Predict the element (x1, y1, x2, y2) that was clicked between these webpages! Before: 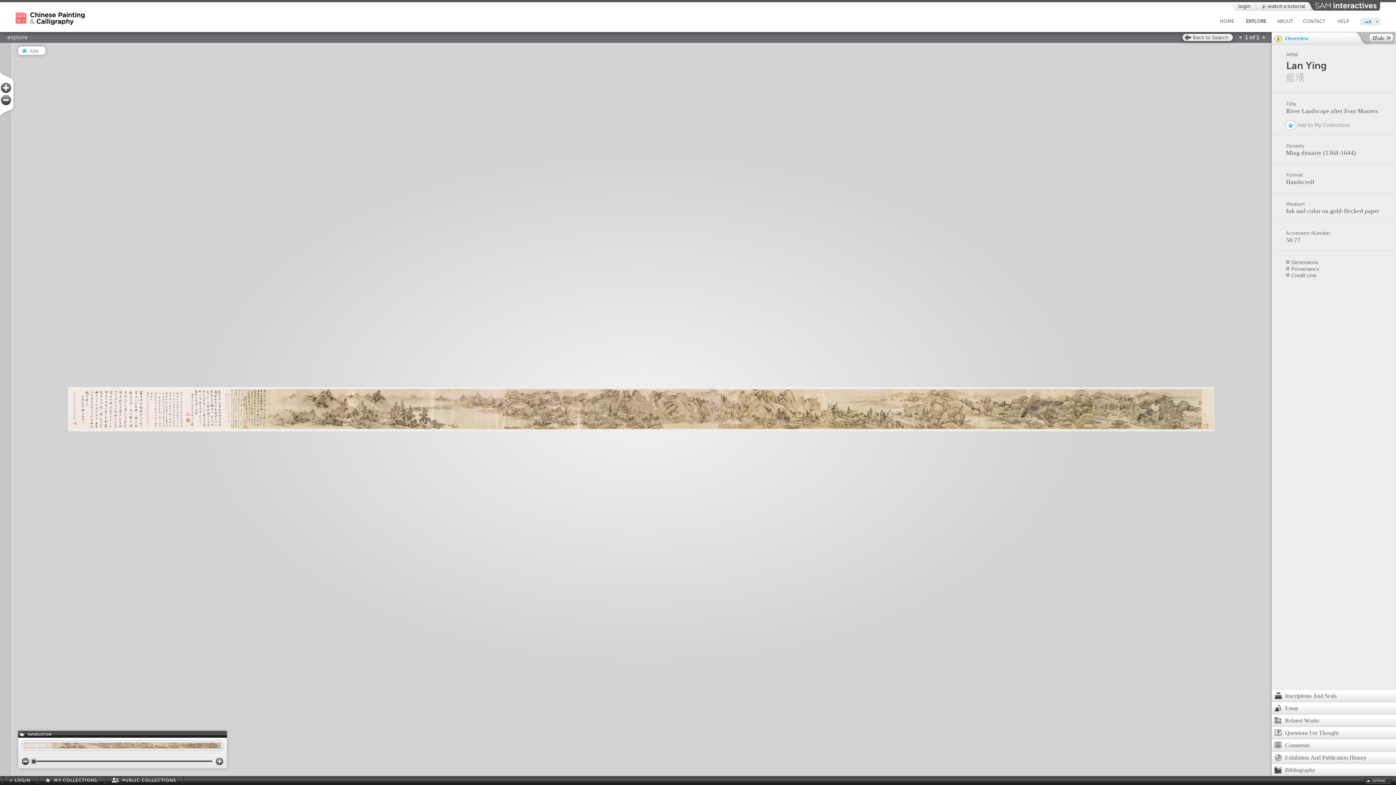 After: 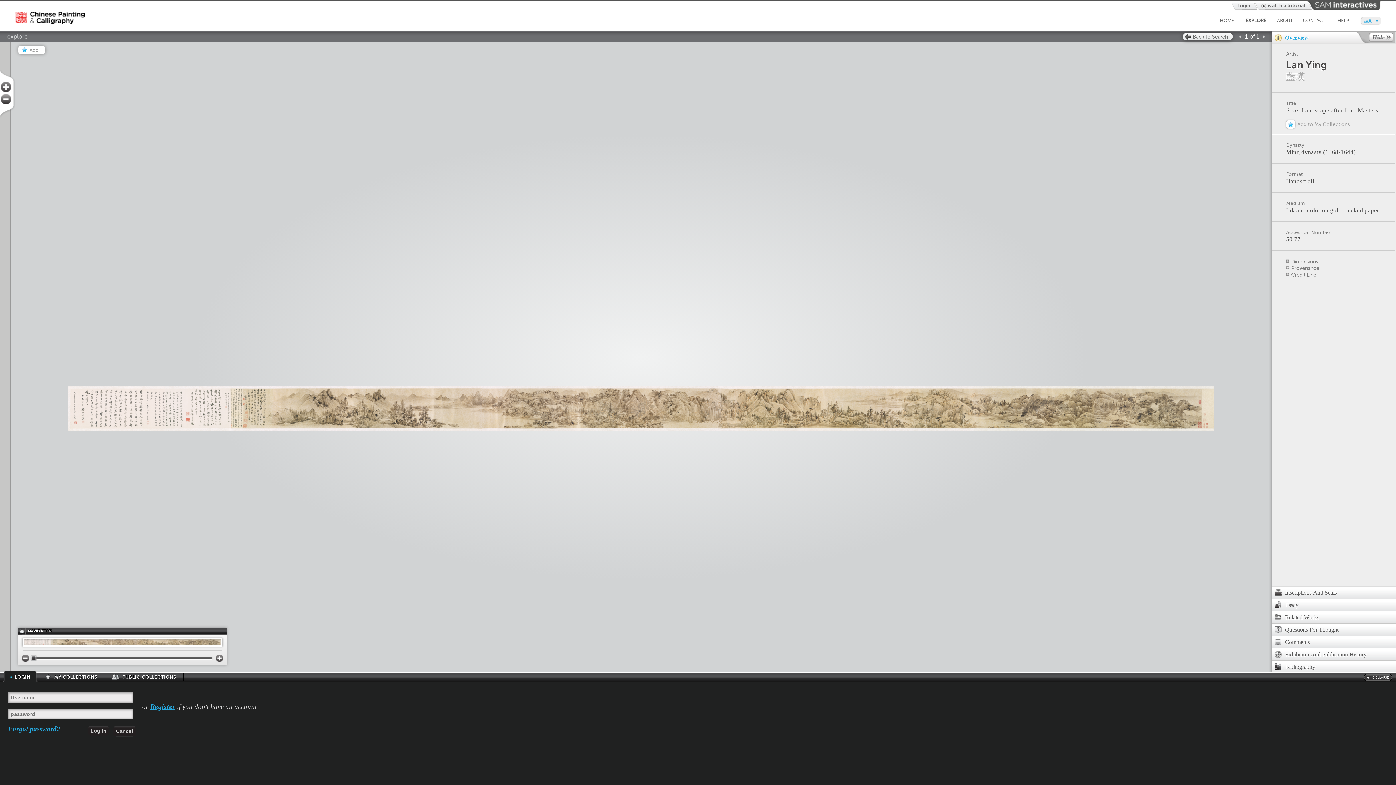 Action: label: LOGIN bbox: (6, 776, 34, 786)